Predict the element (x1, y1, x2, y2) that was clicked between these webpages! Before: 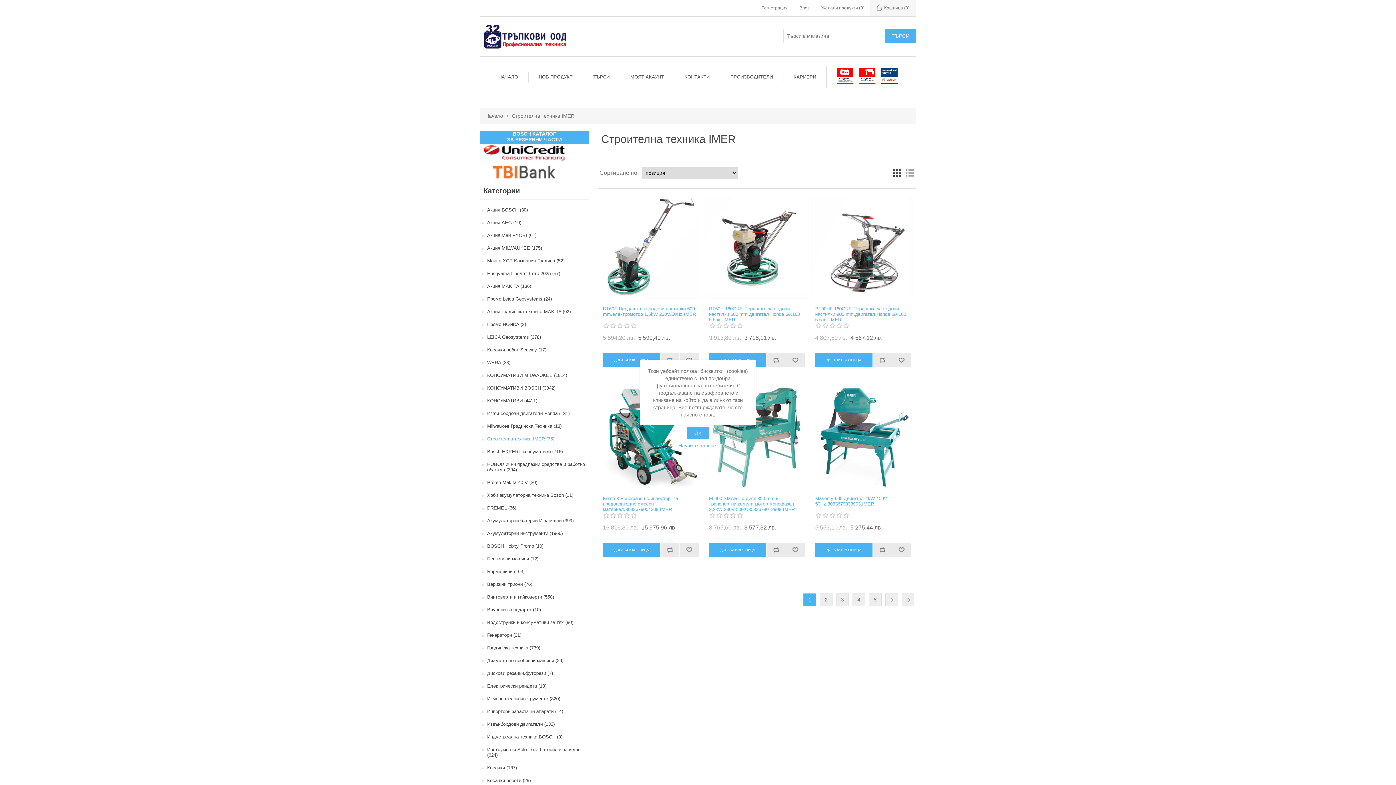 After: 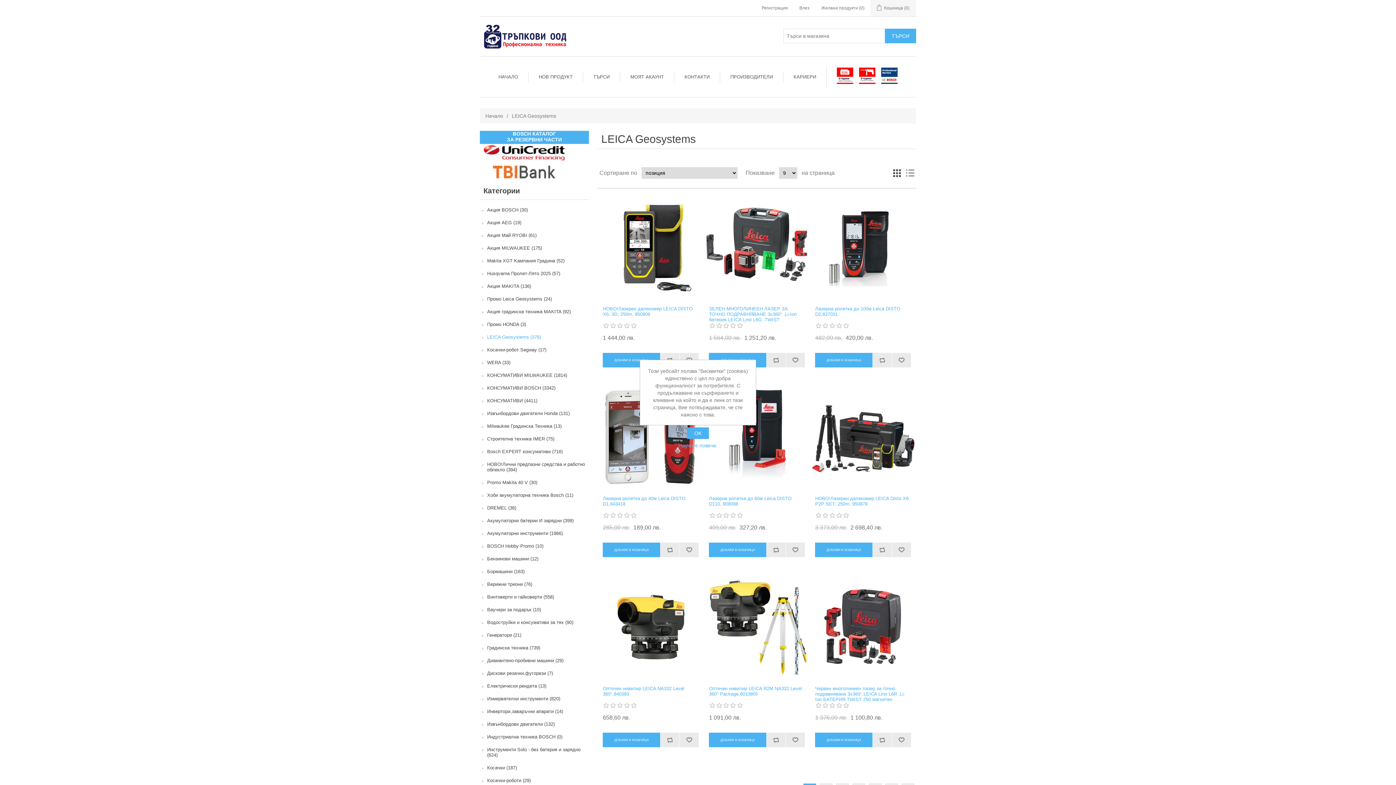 Action: bbox: (487, 332, 541, 341) label: LEICA Geosystems (378)